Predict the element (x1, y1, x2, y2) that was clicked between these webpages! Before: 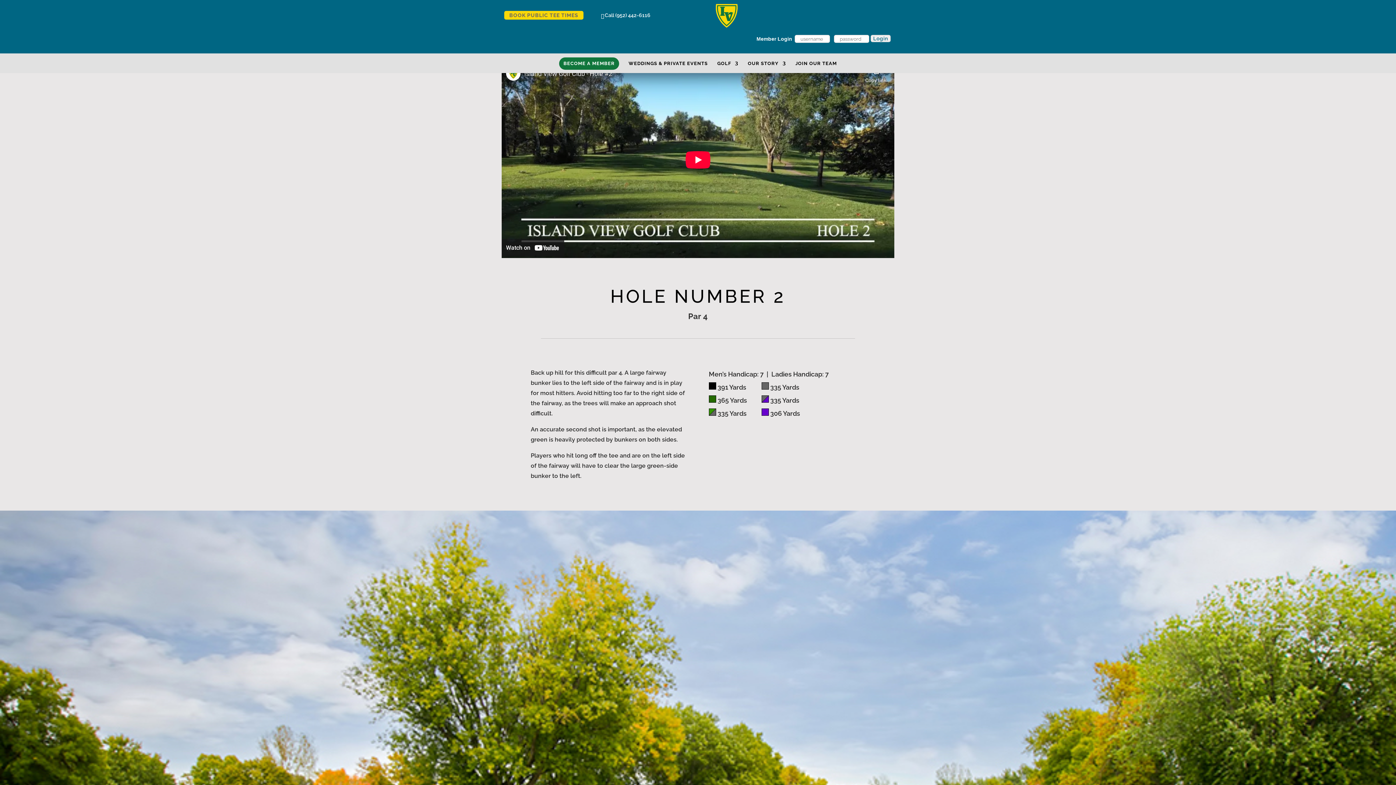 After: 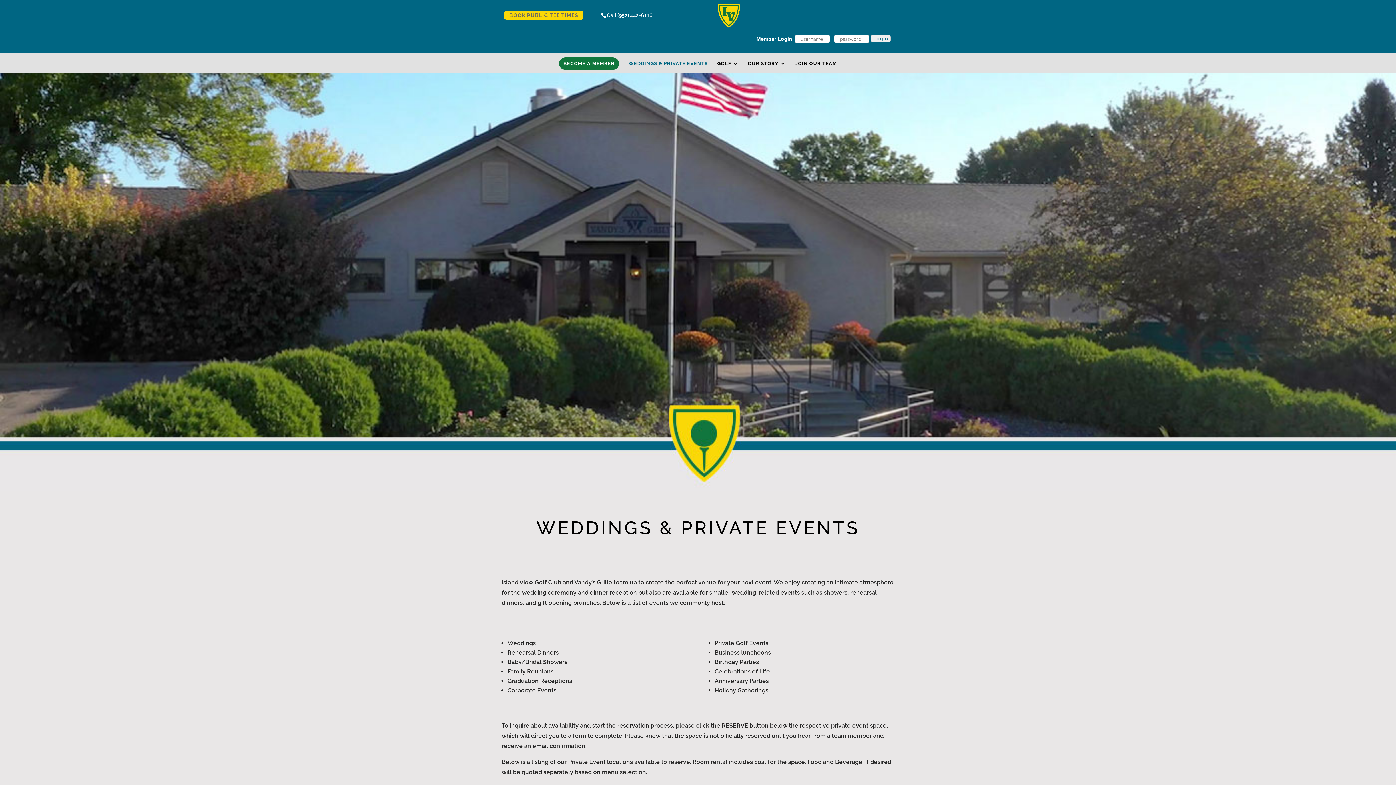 Action: label: WEDDINGS & PRIVATE EVENTS bbox: (628, 61, 708, 72)